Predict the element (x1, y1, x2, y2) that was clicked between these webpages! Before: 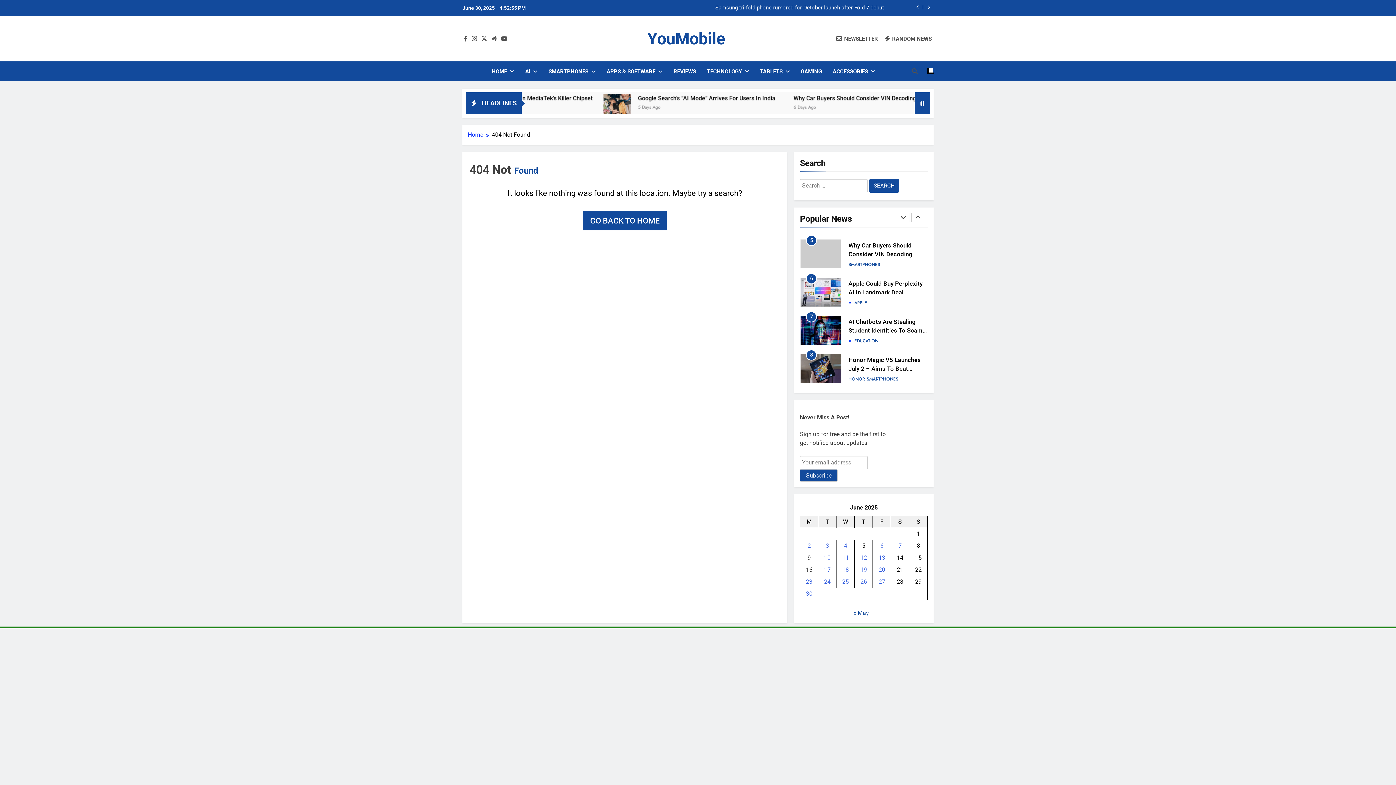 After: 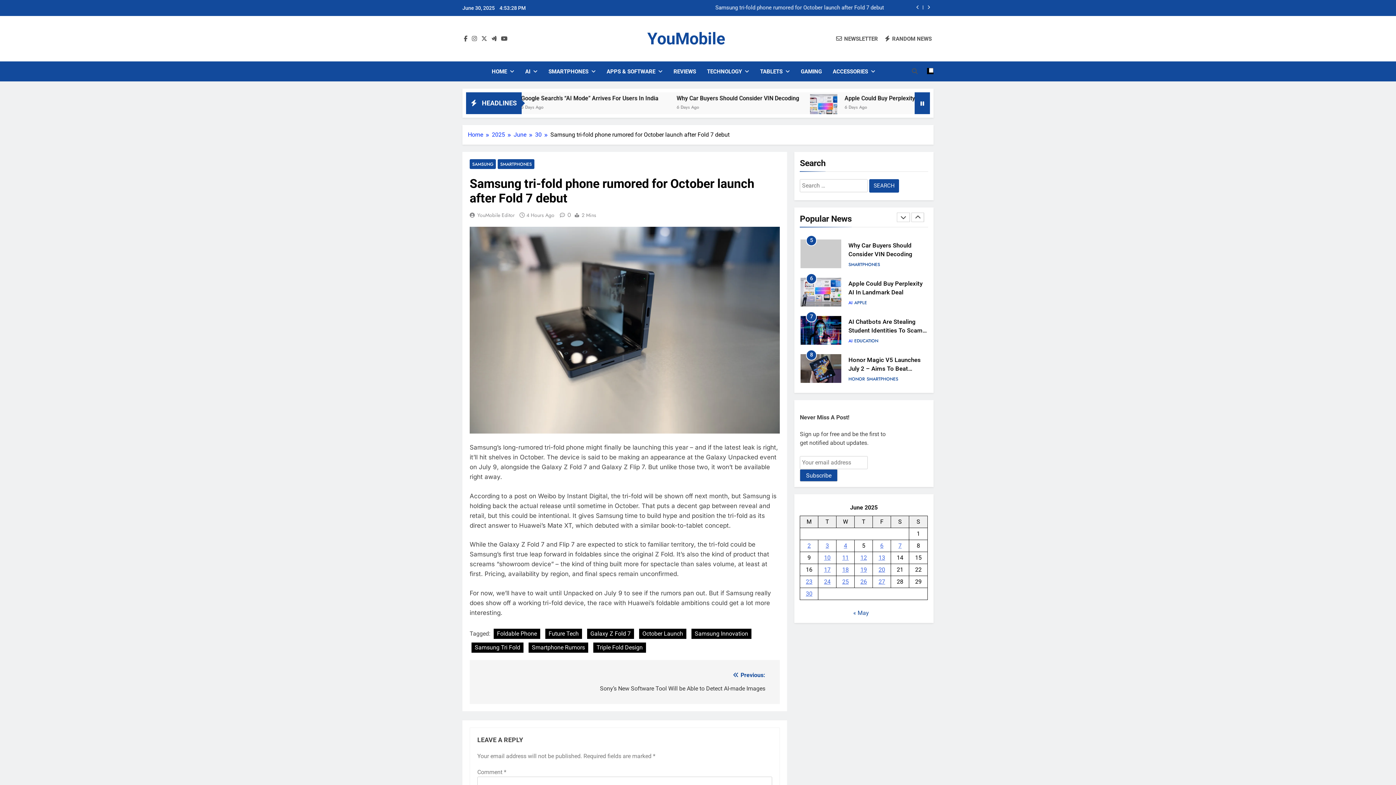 Action: bbox: (604, 5, 884, 10) label: Samsung tri-fold phone rumored for October launch after Fold 7 debut